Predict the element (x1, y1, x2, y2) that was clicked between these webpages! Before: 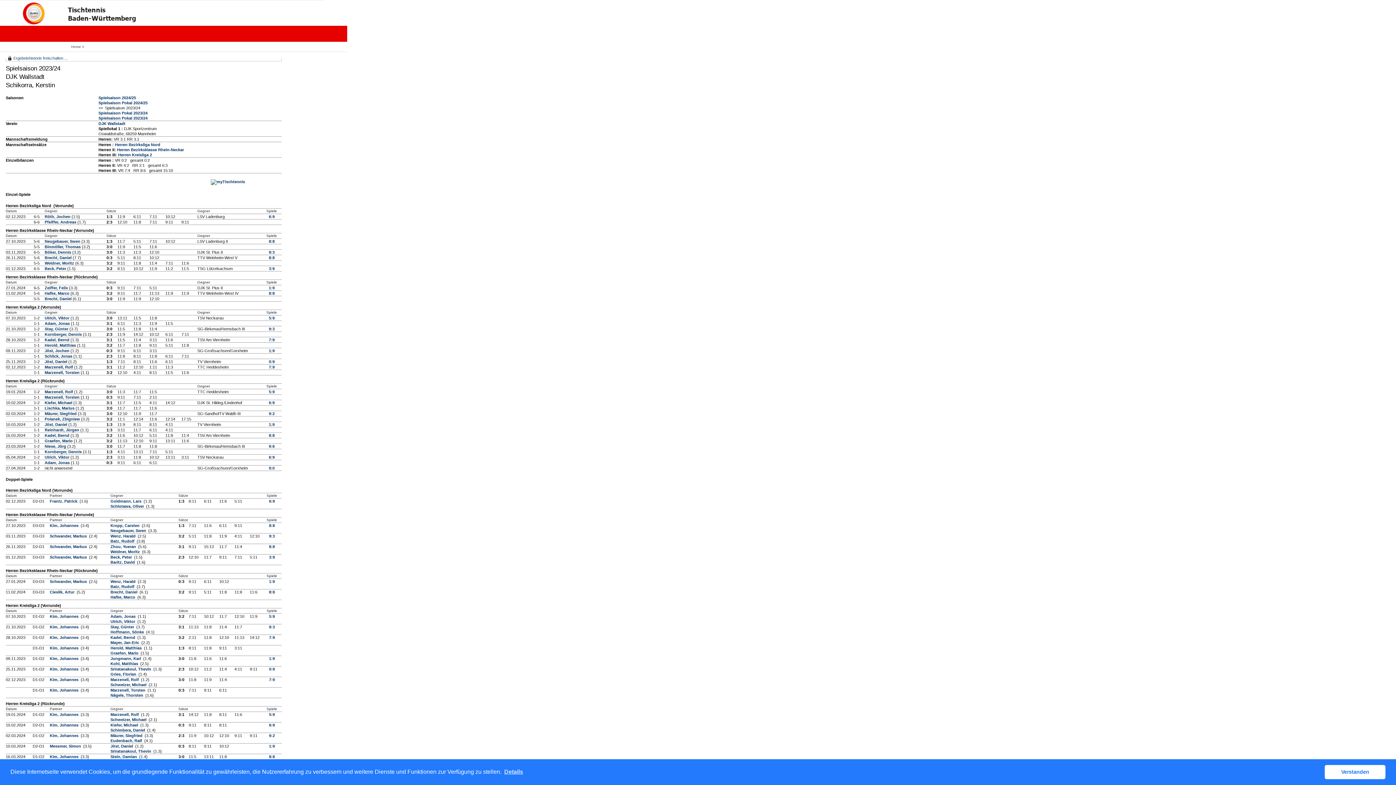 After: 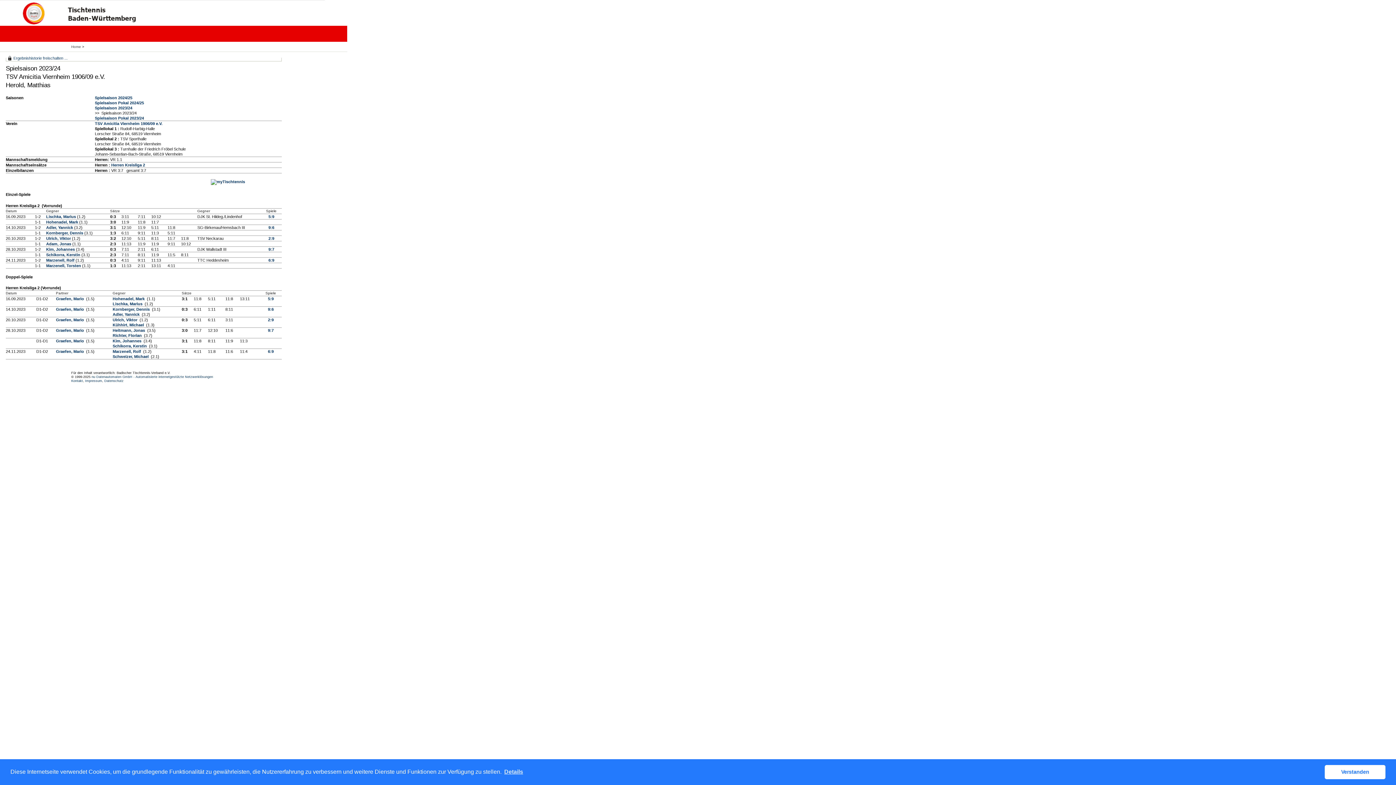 Action: label: Herold, Matthias  bbox: (110, 646, 142, 650)